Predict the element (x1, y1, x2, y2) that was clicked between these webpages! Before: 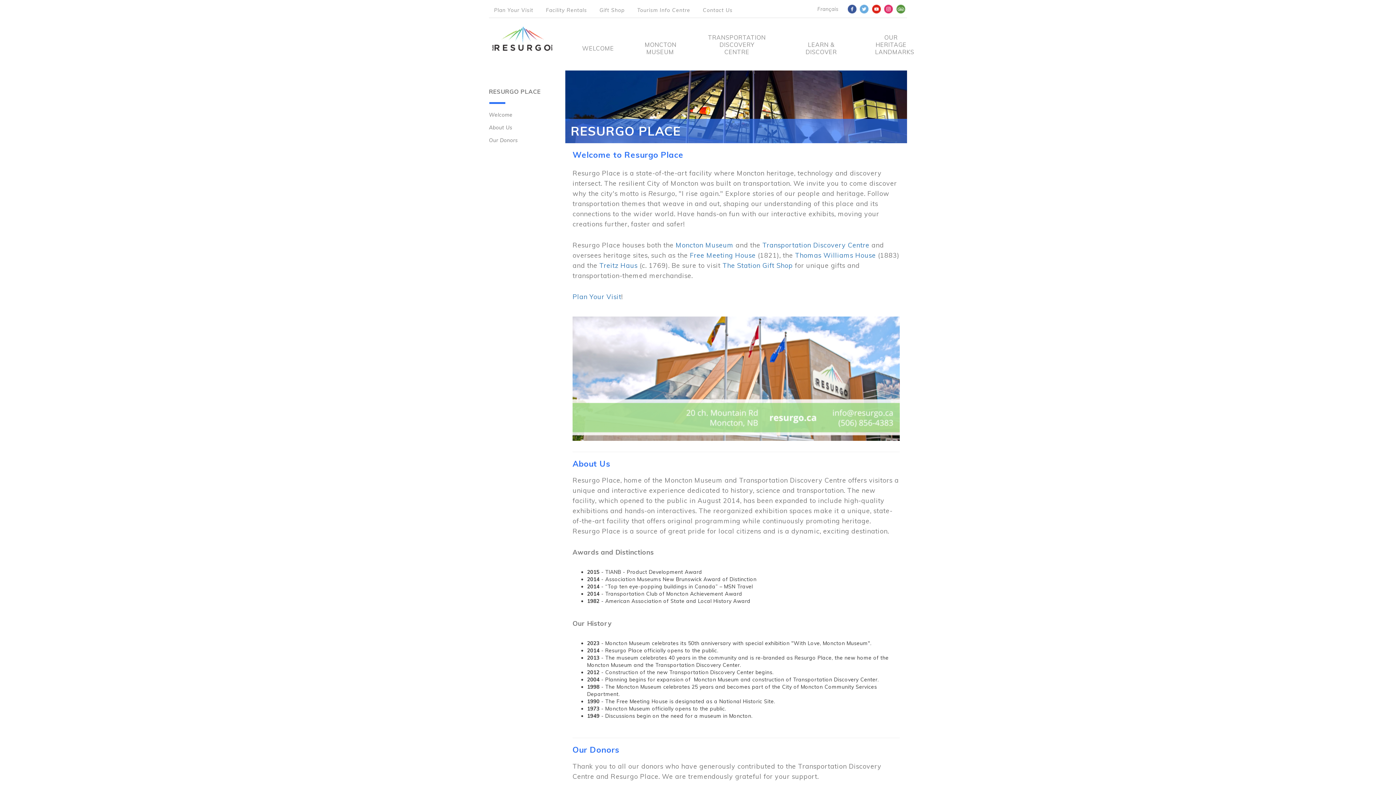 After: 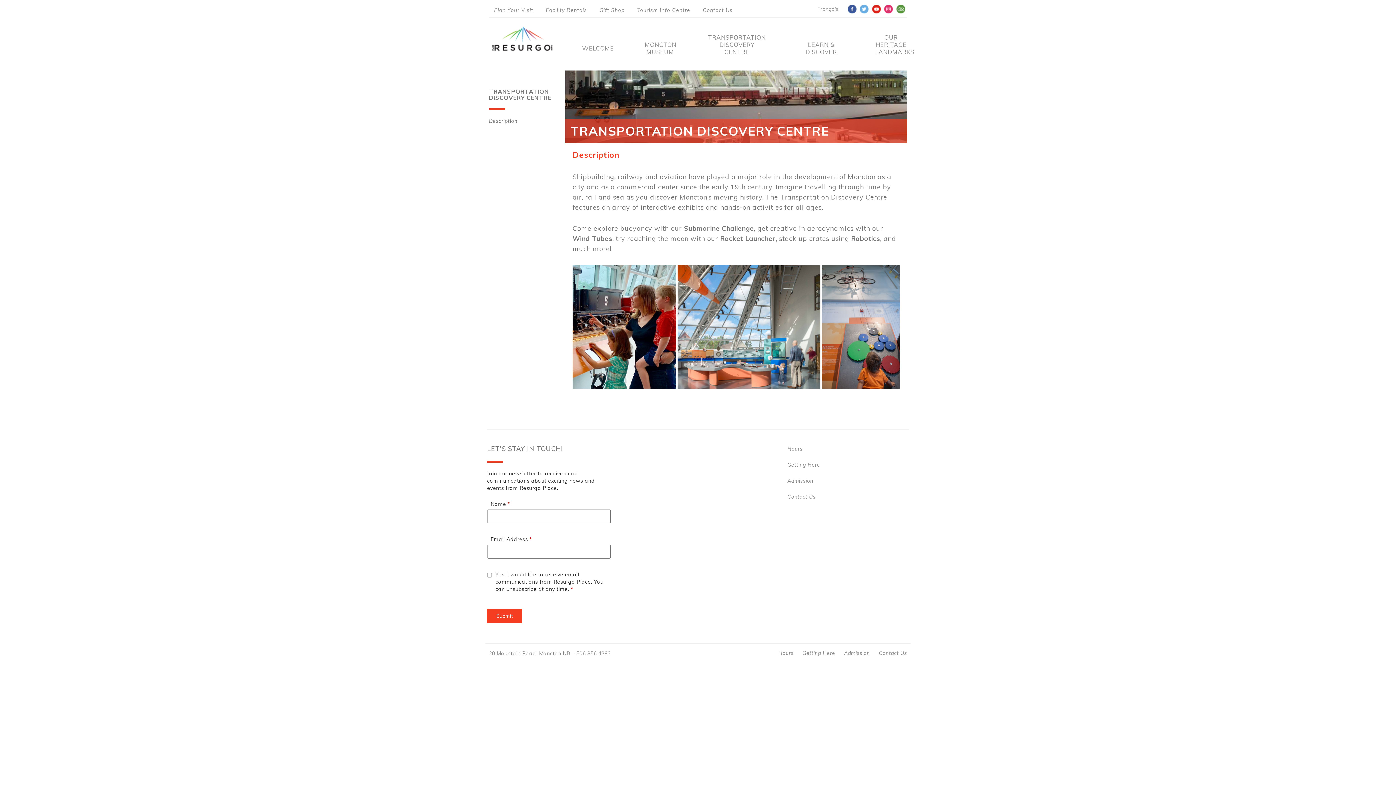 Action: bbox: (706, 33, 767, 55) label: TRANSPORTATION DISCOVERY CENTRE